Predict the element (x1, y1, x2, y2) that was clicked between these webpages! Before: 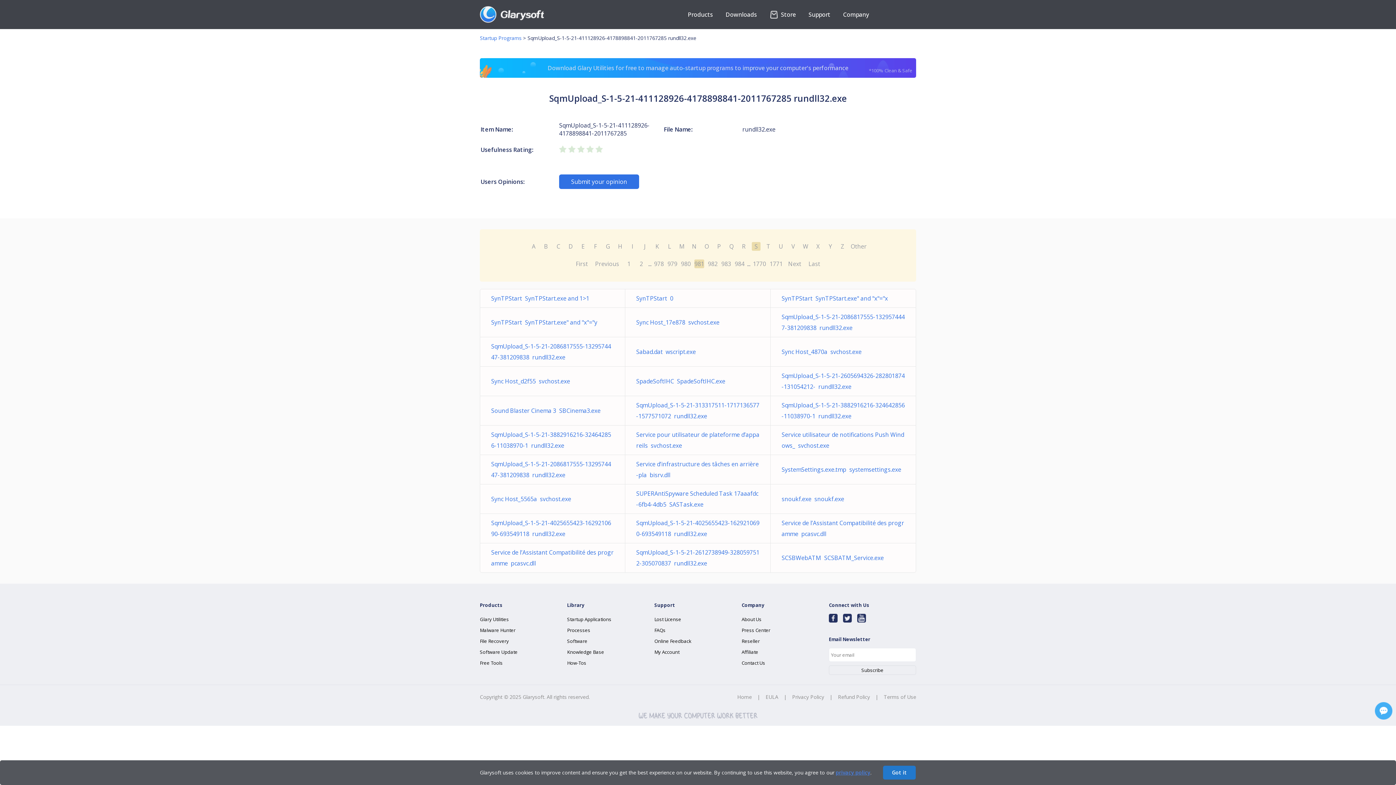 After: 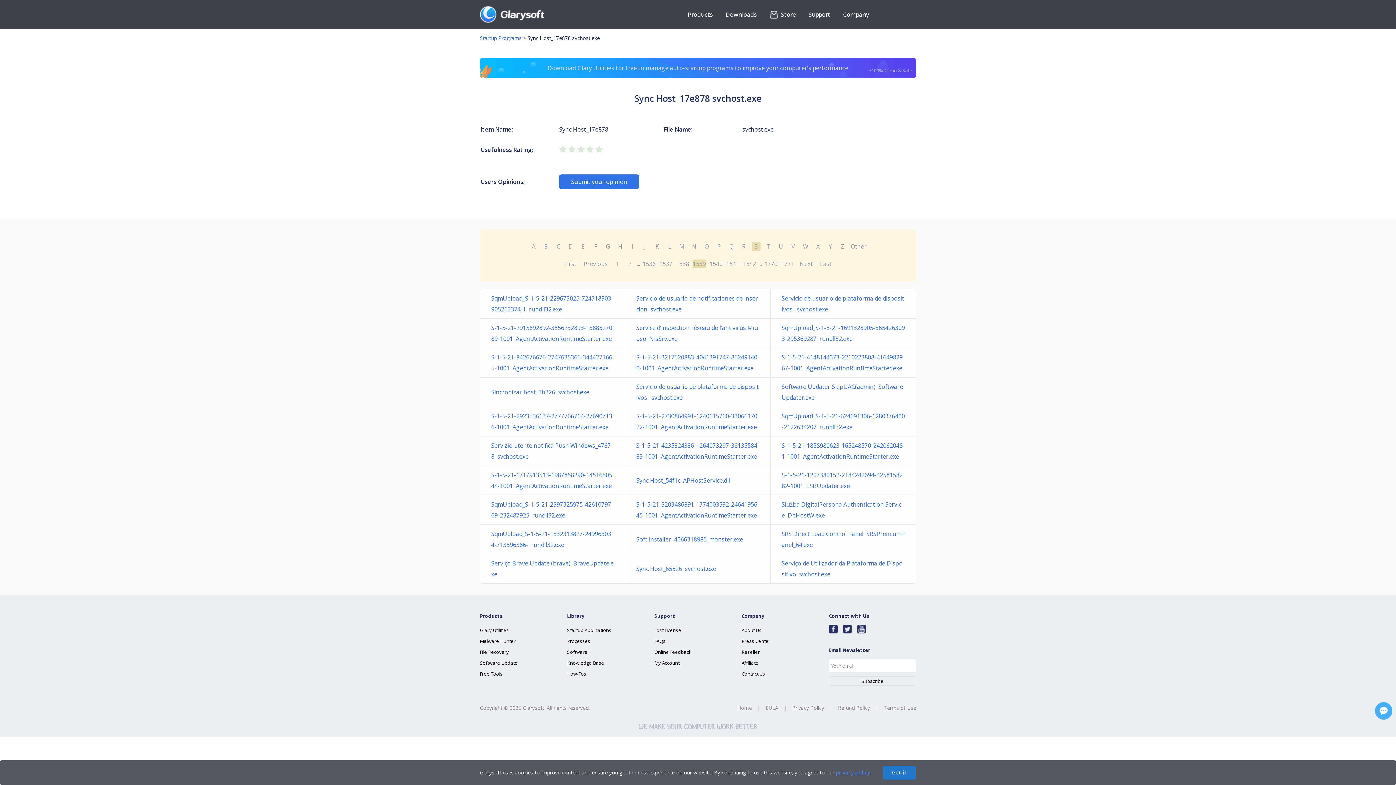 Action: label: Sync Host_17e878  svchost.exe bbox: (636, 318, 719, 326)